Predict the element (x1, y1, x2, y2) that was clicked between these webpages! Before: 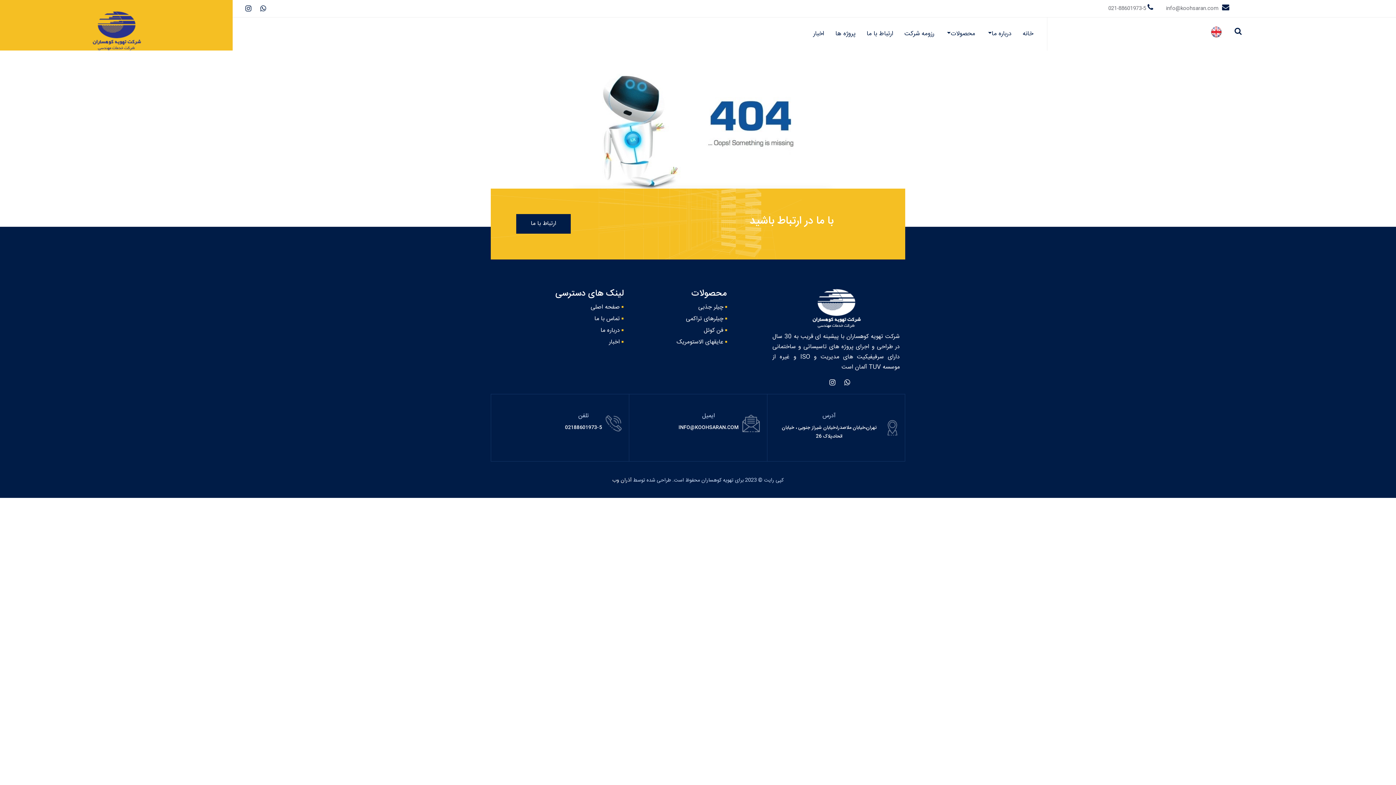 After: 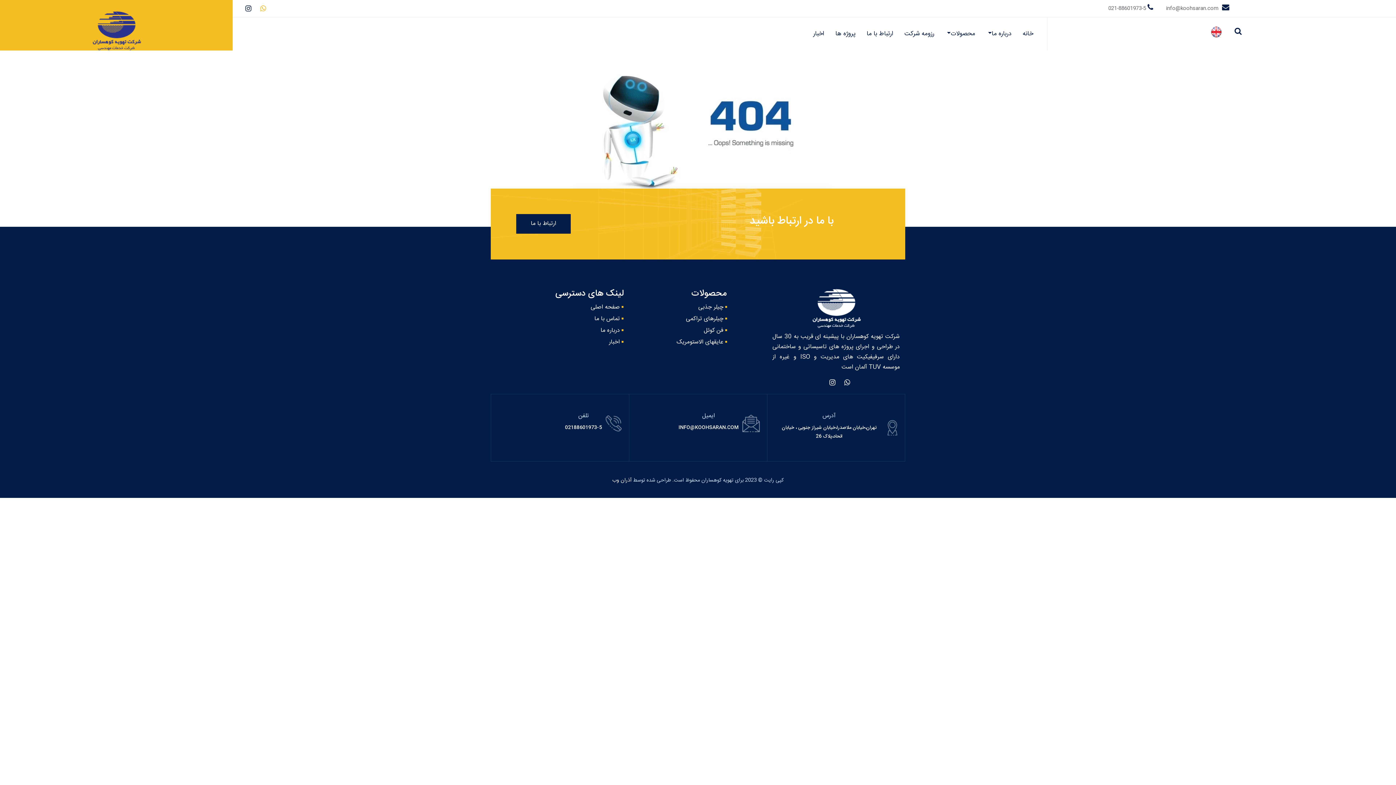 Action: bbox: (260, 5, 266, 12)